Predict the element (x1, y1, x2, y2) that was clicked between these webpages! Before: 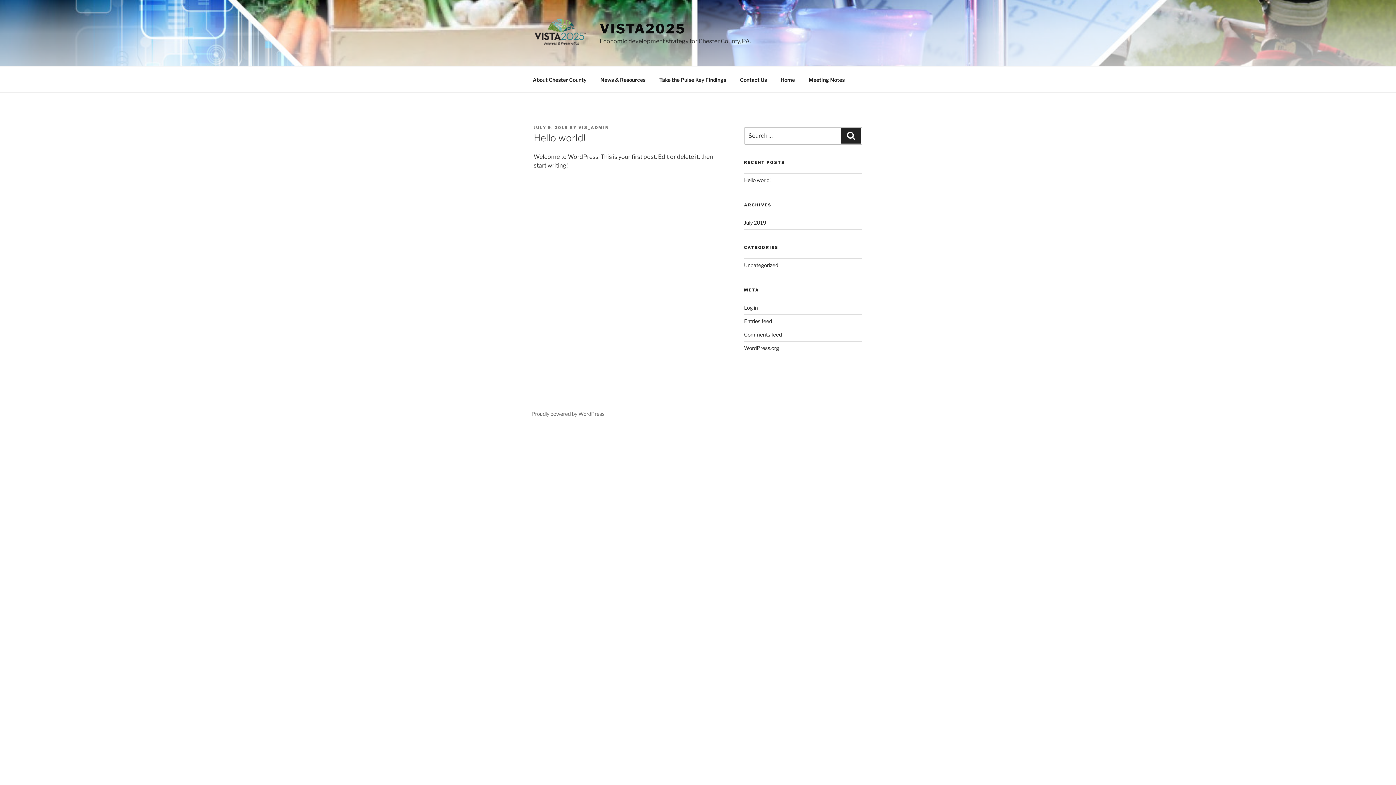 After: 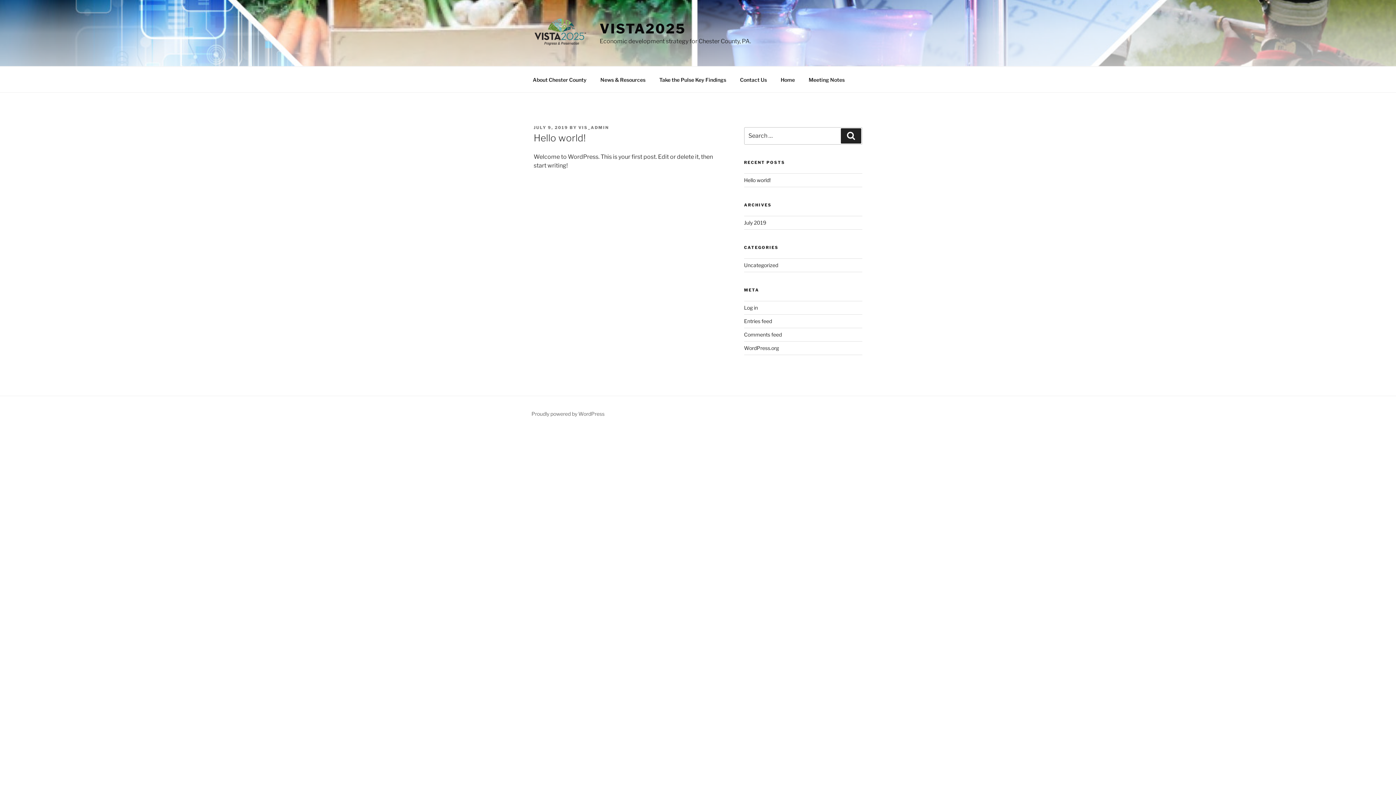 Action: label: Hello world! bbox: (744, 177, 770, 183)